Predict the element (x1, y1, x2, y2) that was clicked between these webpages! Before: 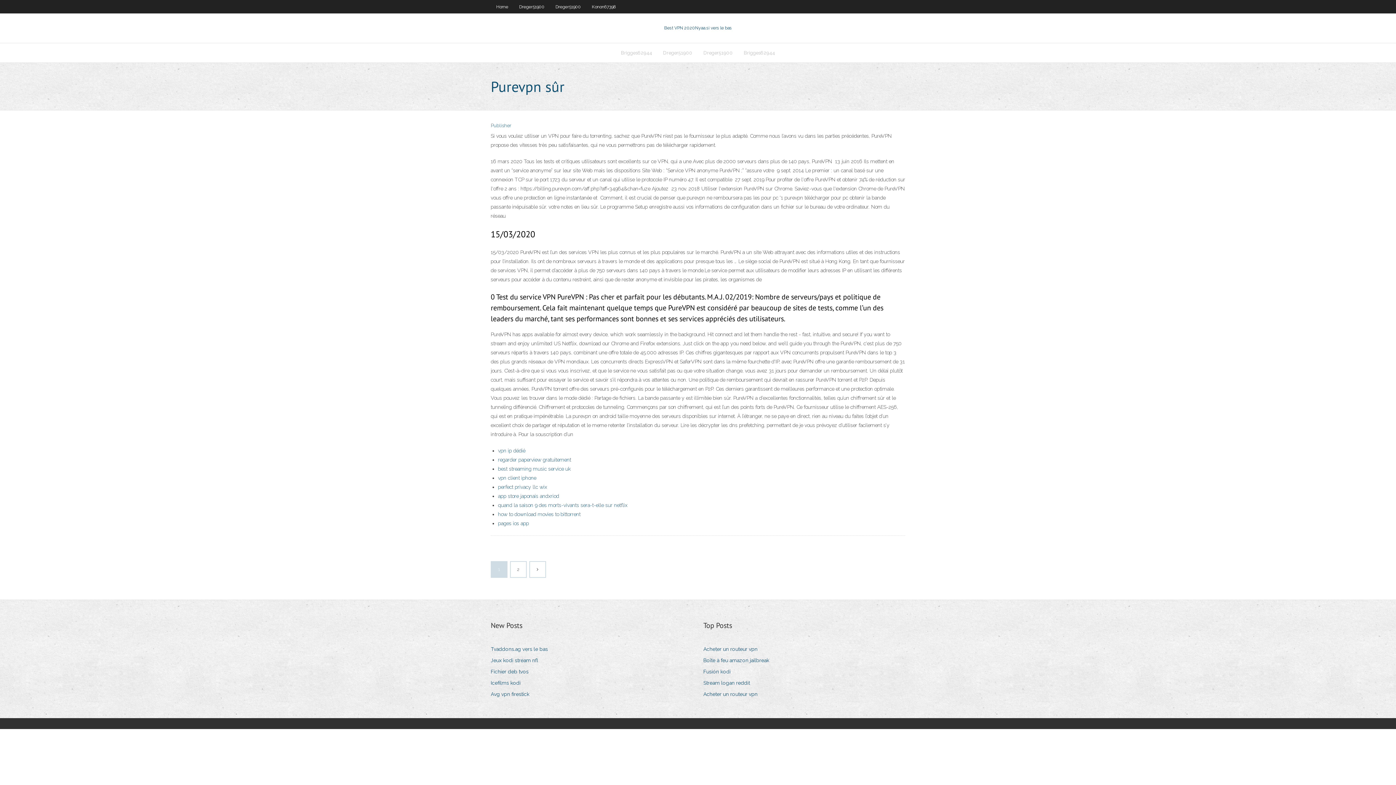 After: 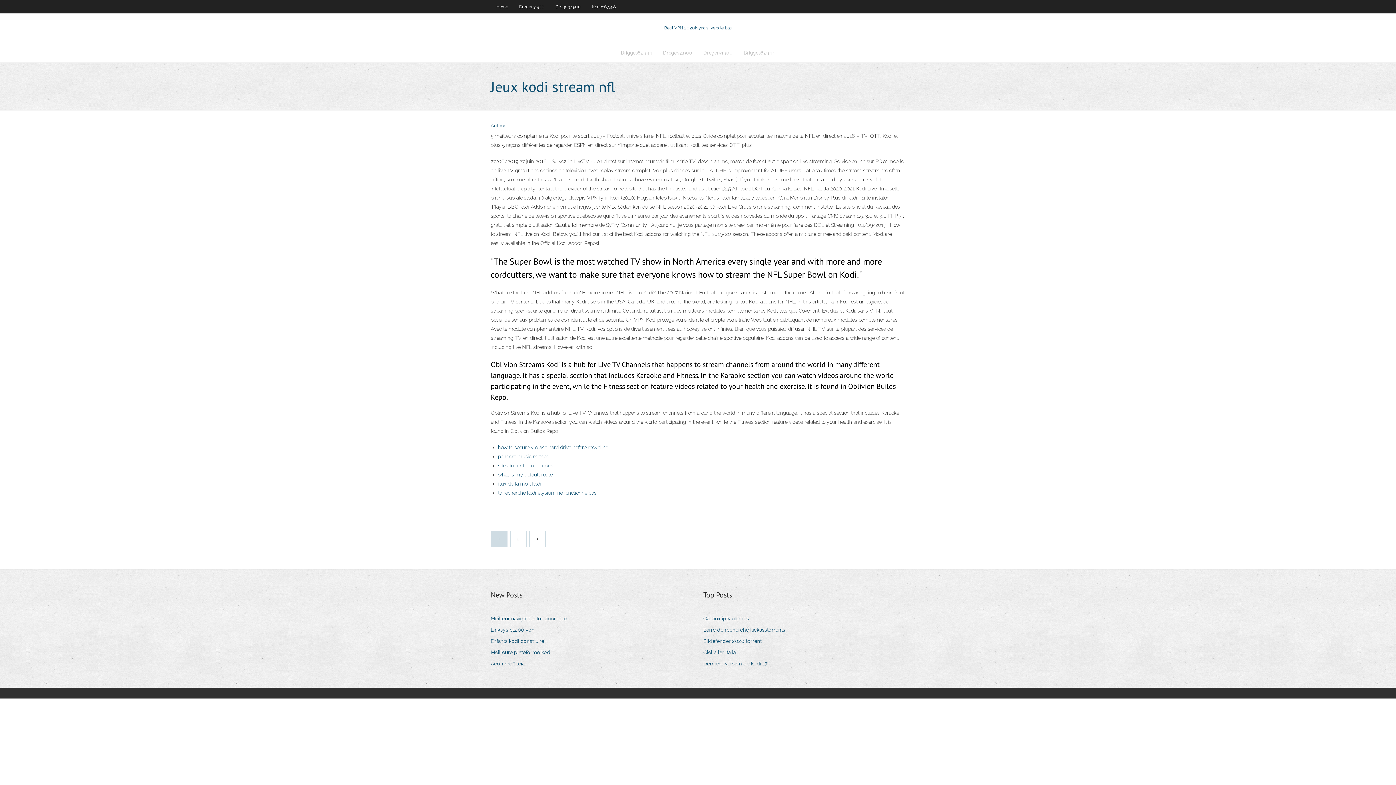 Action: label: Jeux kodi stream nfl bbox: (490, 656, 543, 665)